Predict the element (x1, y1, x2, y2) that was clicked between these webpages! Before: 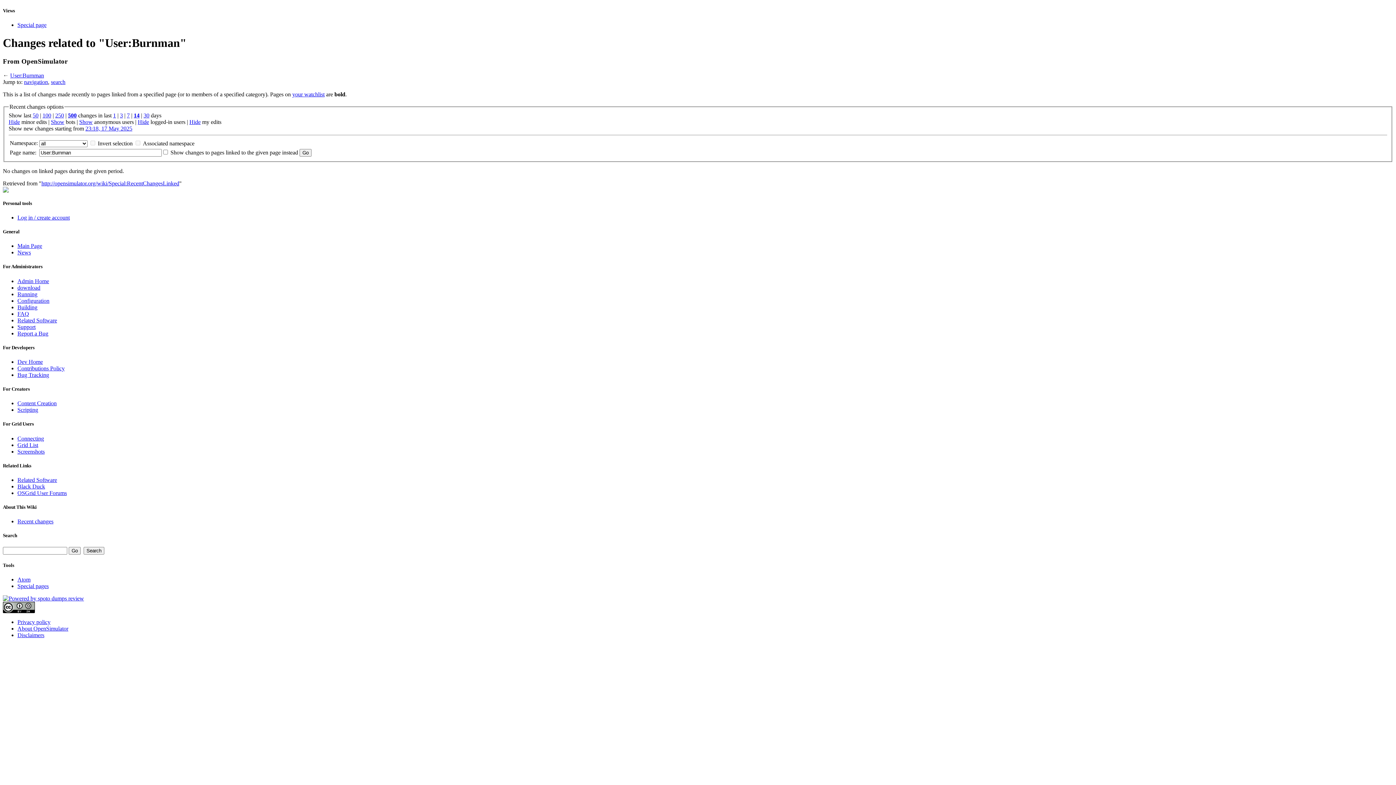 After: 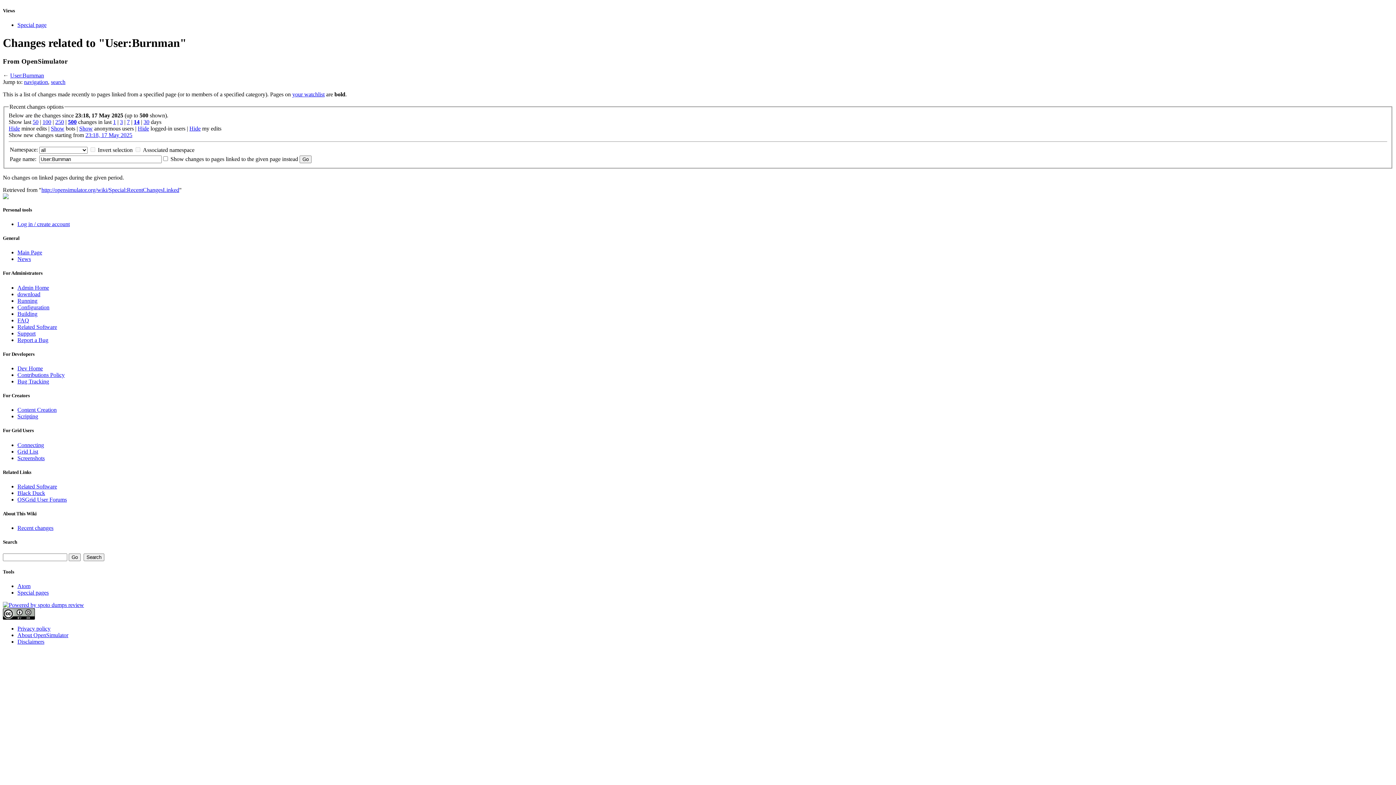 Action: bbox: (85, 125, 132, 131) label: 23:18, 17 May 2025